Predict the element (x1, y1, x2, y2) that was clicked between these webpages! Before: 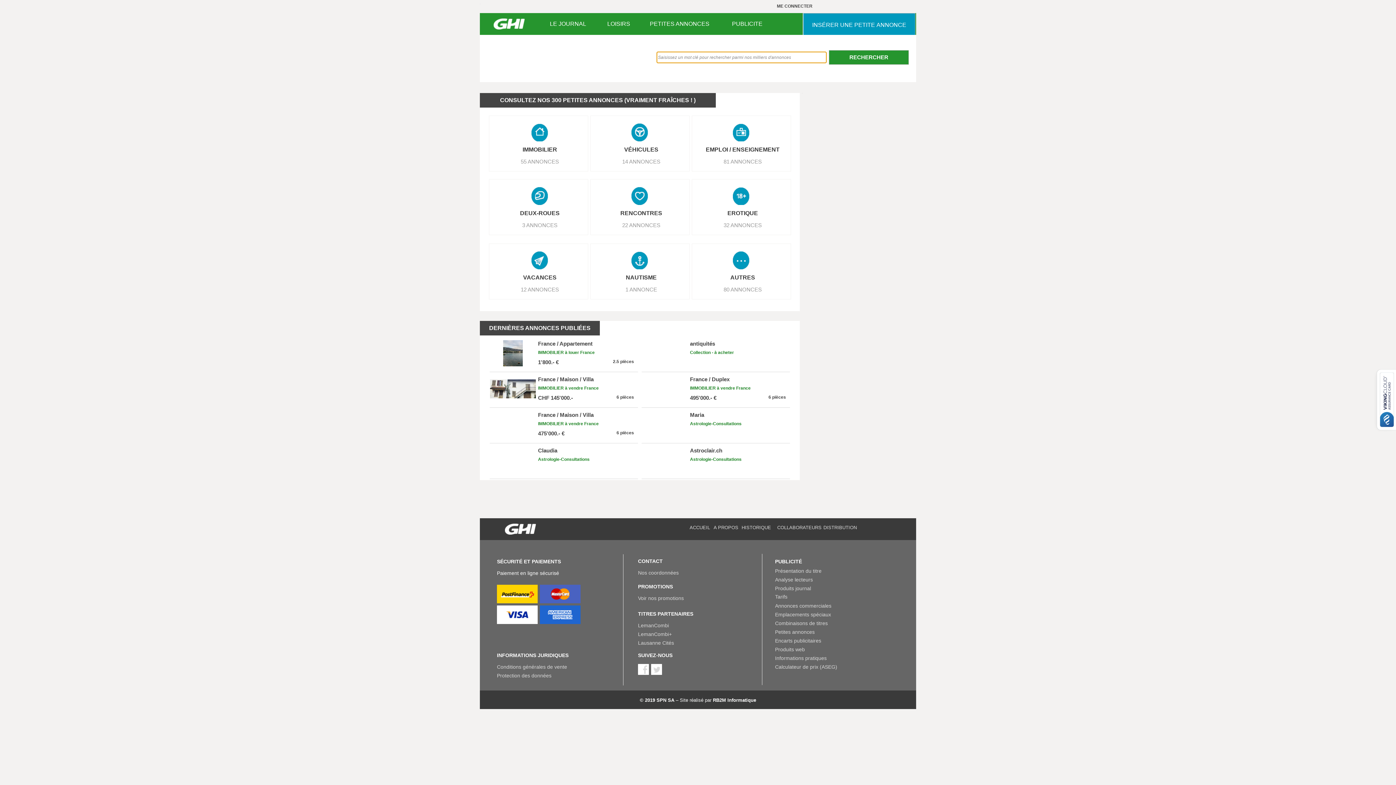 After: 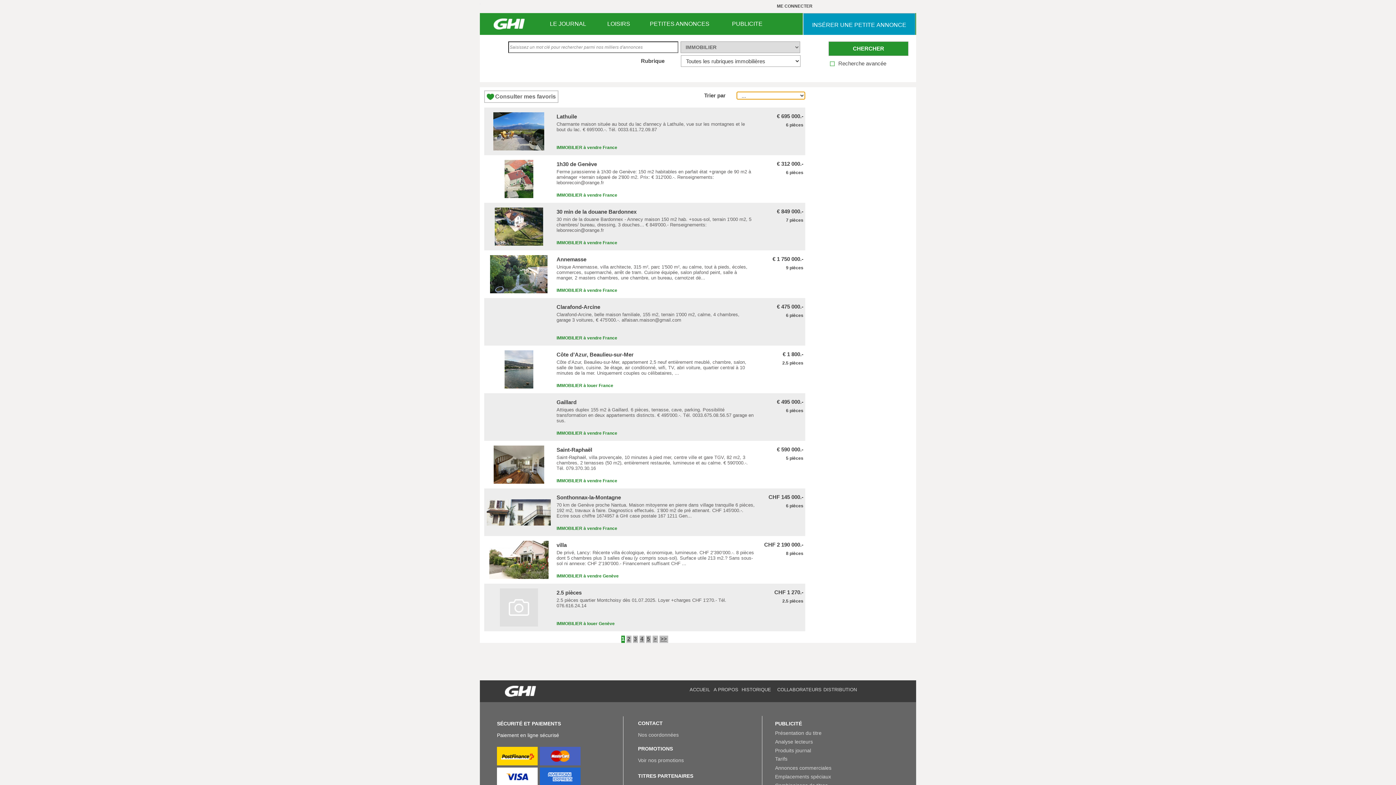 Action: bbox: (530, 123, 549, 141)